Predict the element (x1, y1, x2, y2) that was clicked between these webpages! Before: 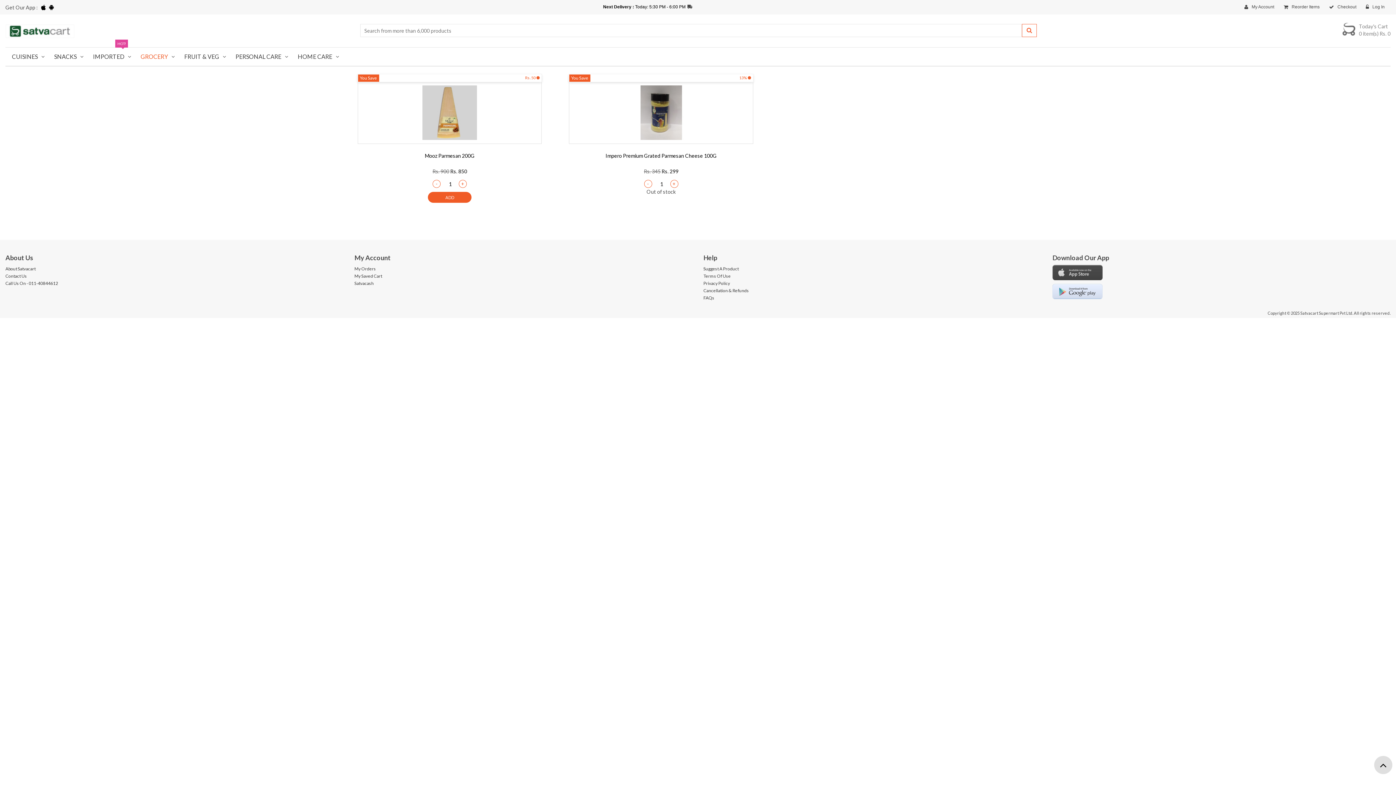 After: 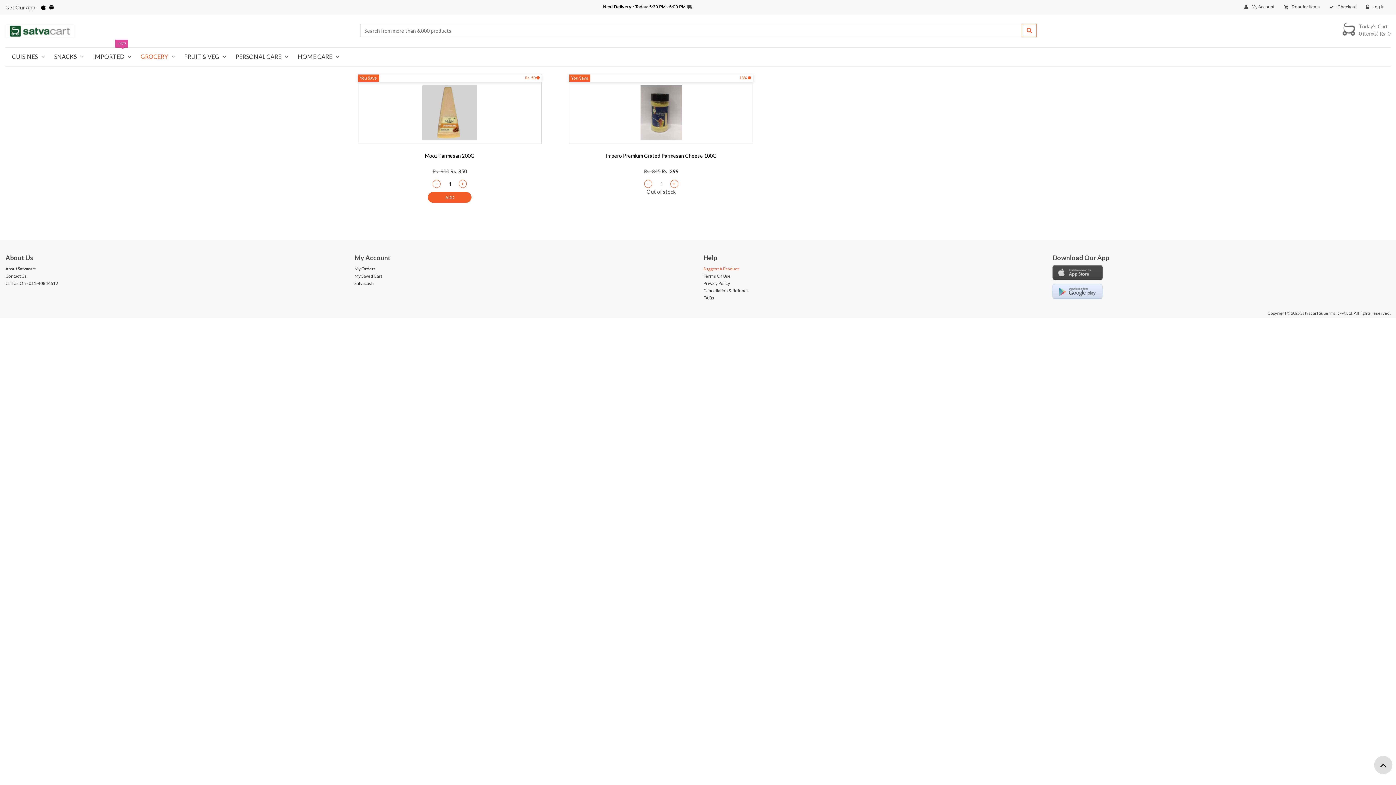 Action: label: Suggest A Product bbox: (703, 266, 738, 271)